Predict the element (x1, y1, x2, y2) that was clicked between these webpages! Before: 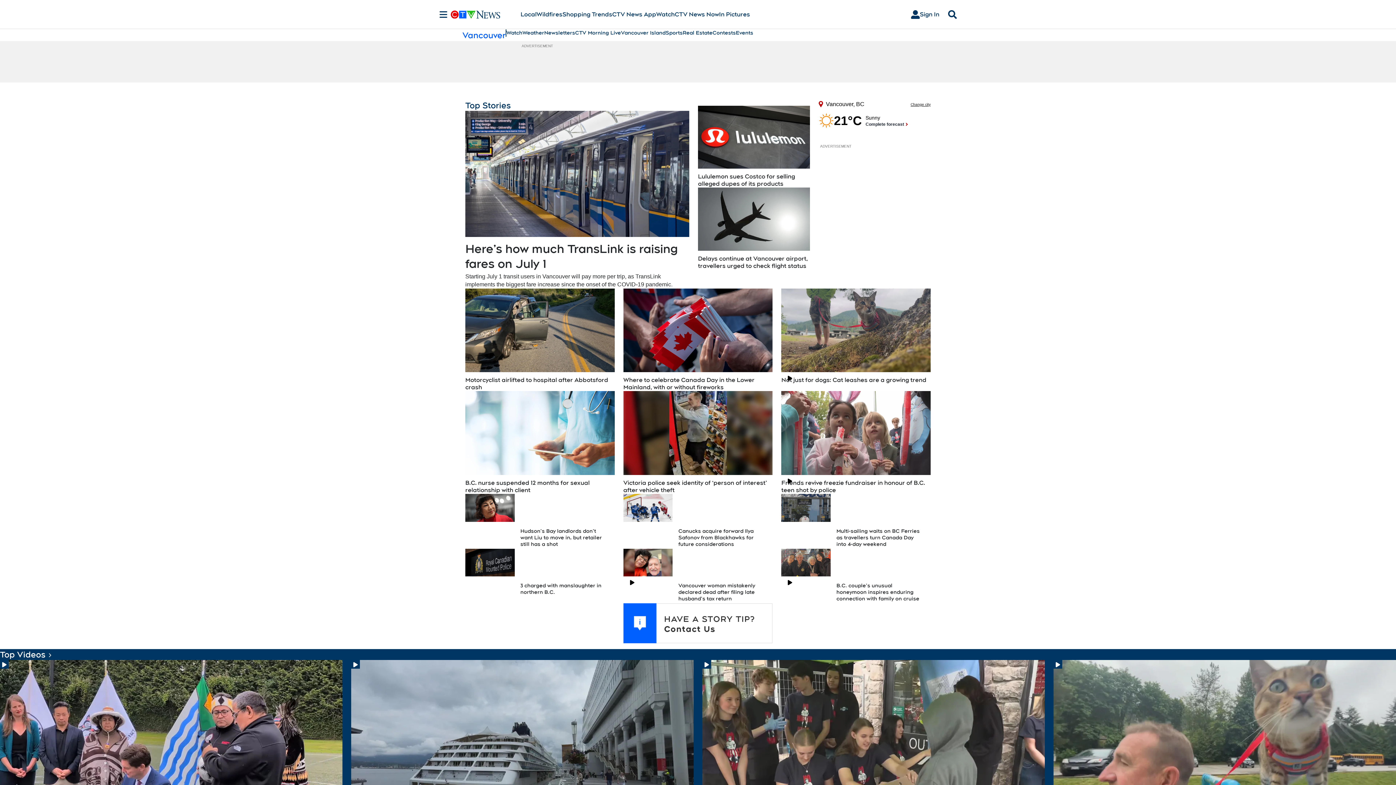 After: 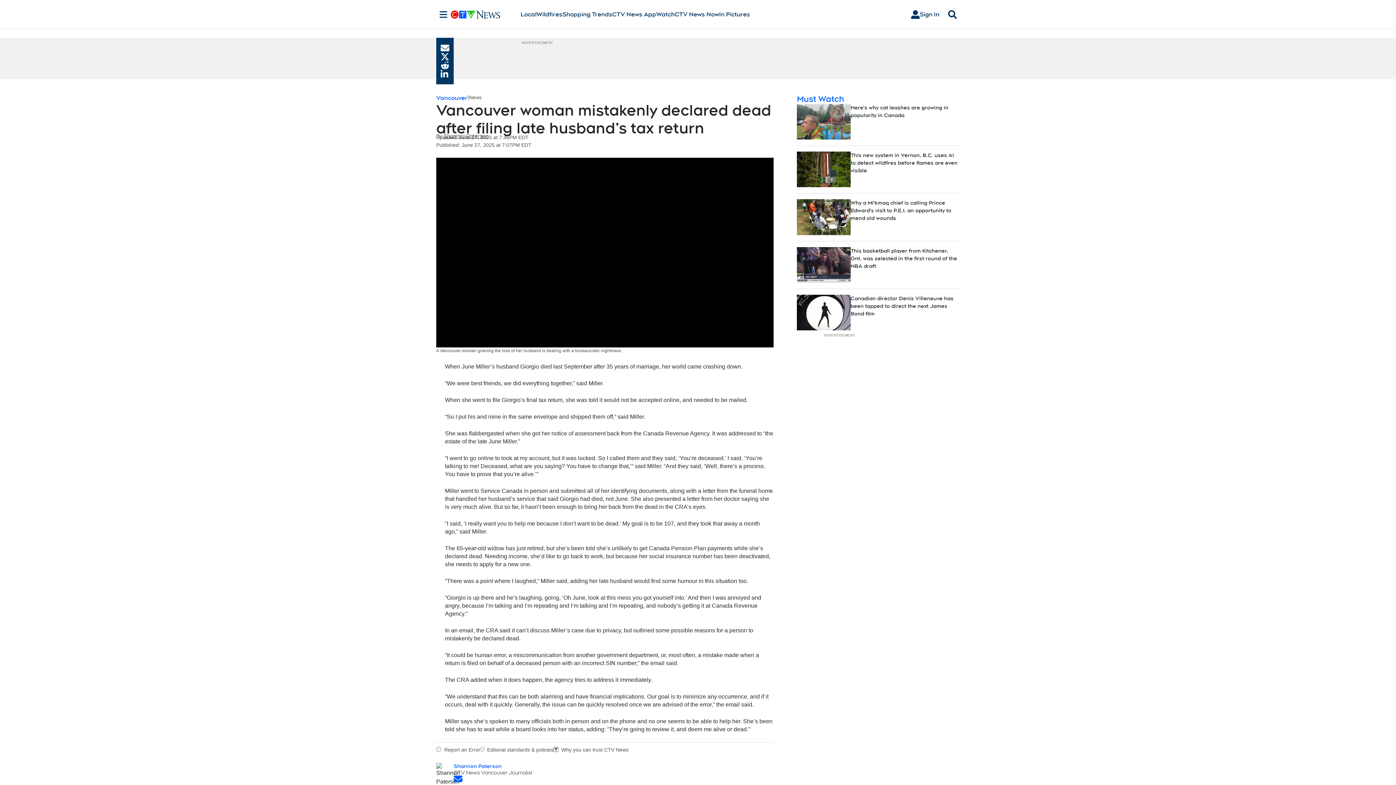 Action: bbox: (678, 582, 755, 601) label: Vancouver woman mistakenly declared dead after filing late husband’s tax return